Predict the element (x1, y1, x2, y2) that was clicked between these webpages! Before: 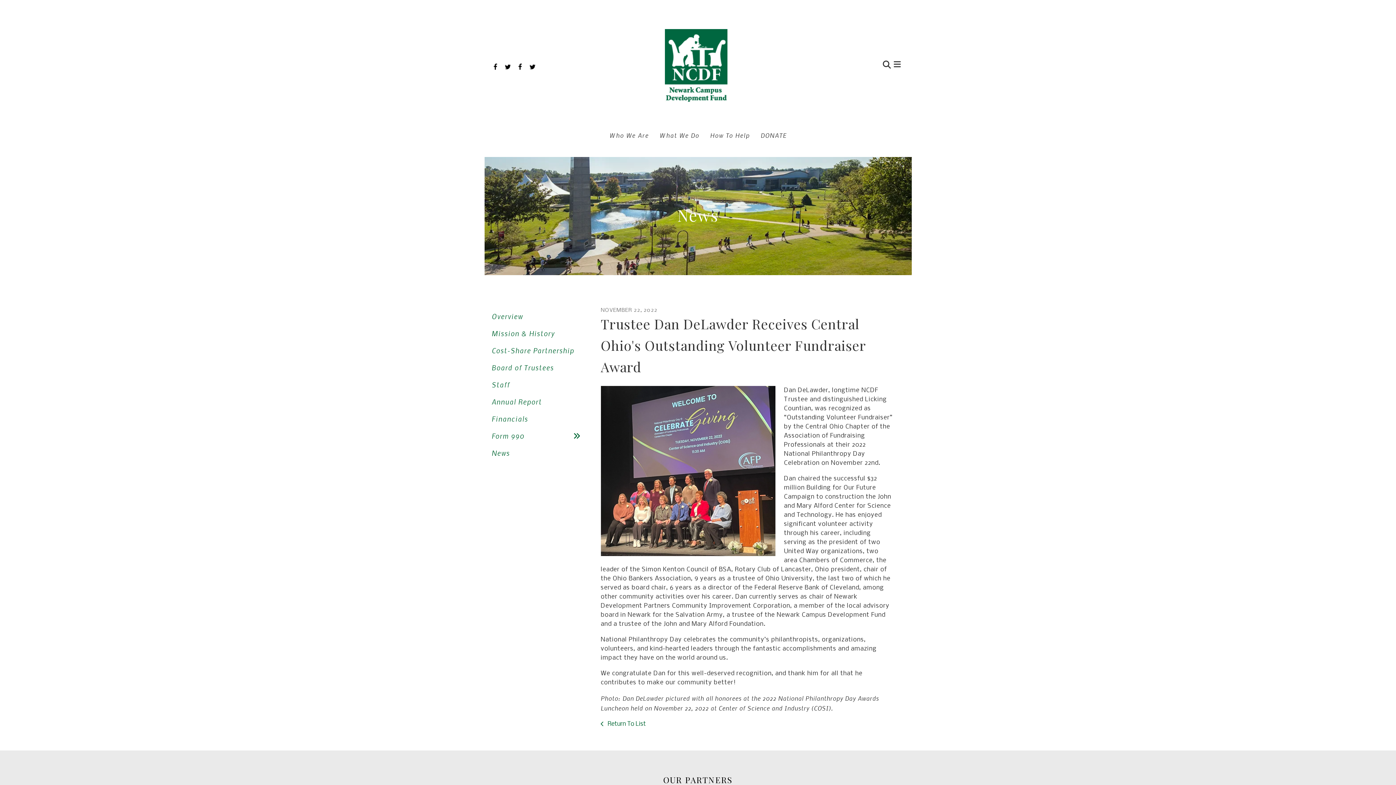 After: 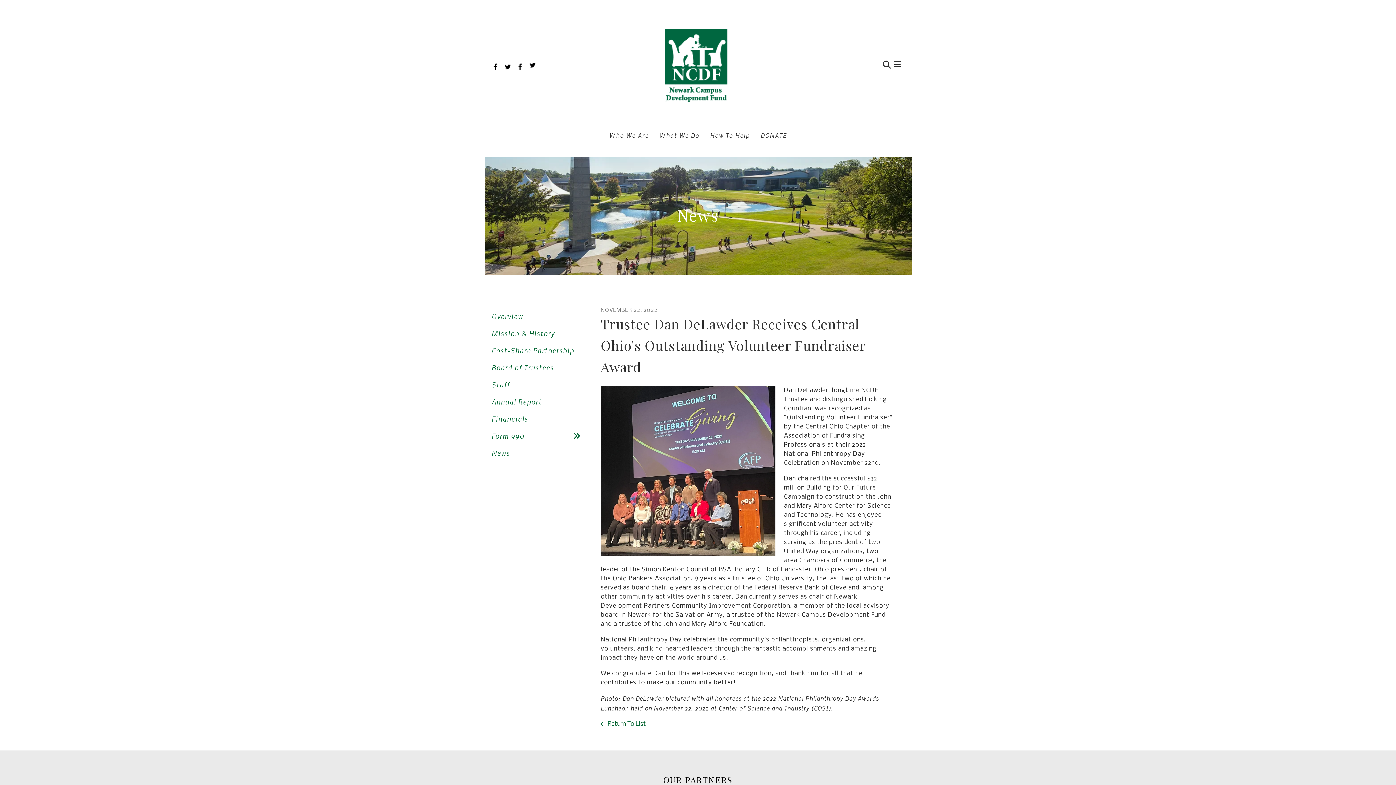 Action: bbox: (528, 63, 536, 70)